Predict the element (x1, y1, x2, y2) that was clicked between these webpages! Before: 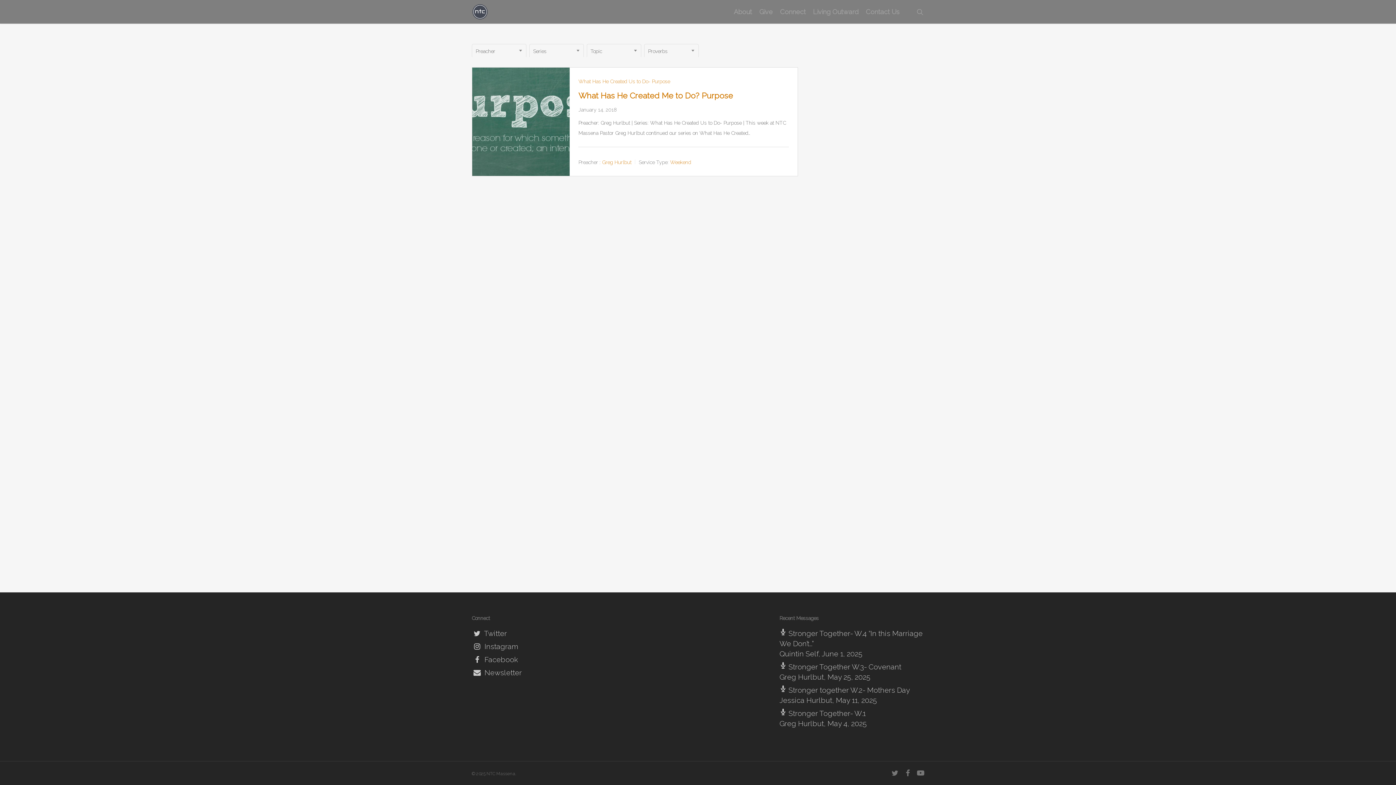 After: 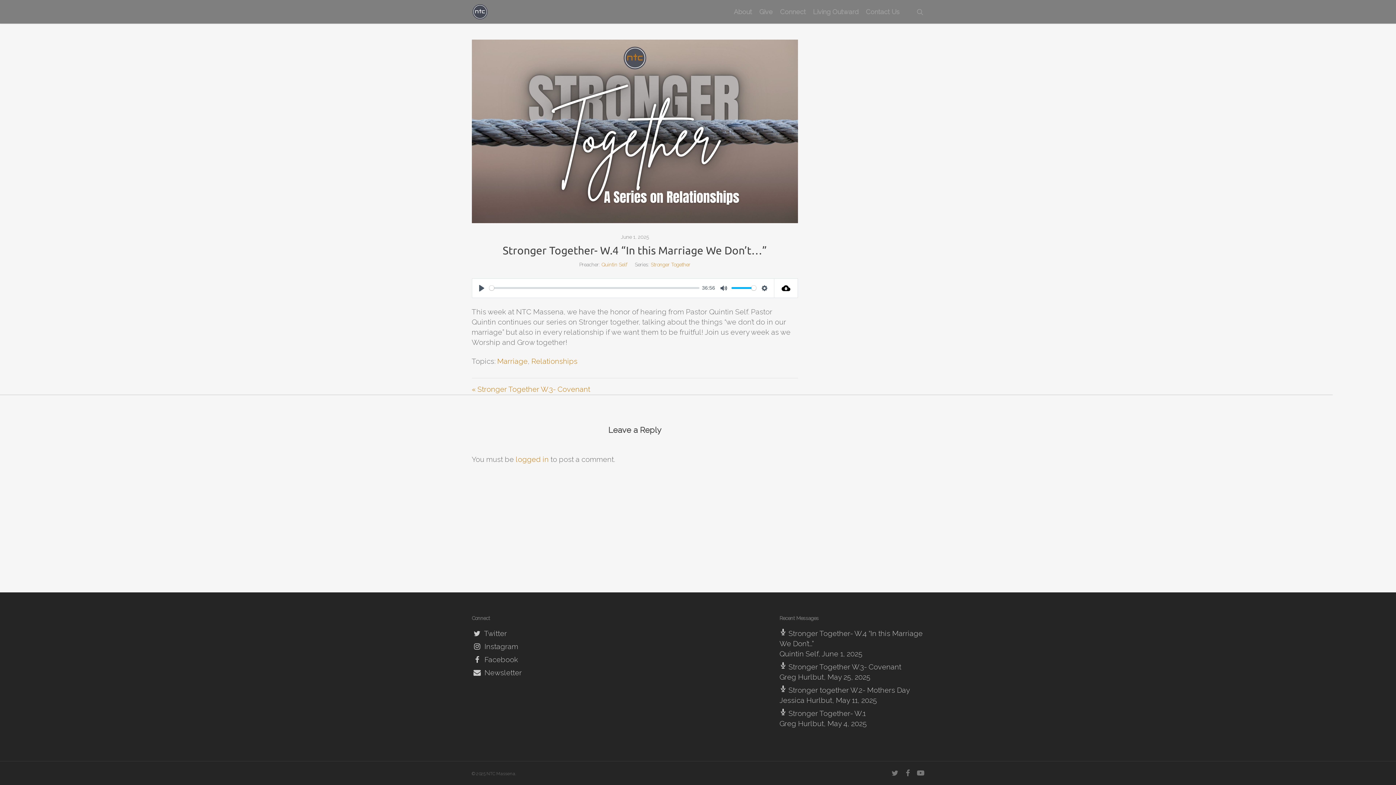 Action: bbox: (779, 628, 924, 649) label:  Stronger Together- W.4 “In this Marriage We Don’t…”